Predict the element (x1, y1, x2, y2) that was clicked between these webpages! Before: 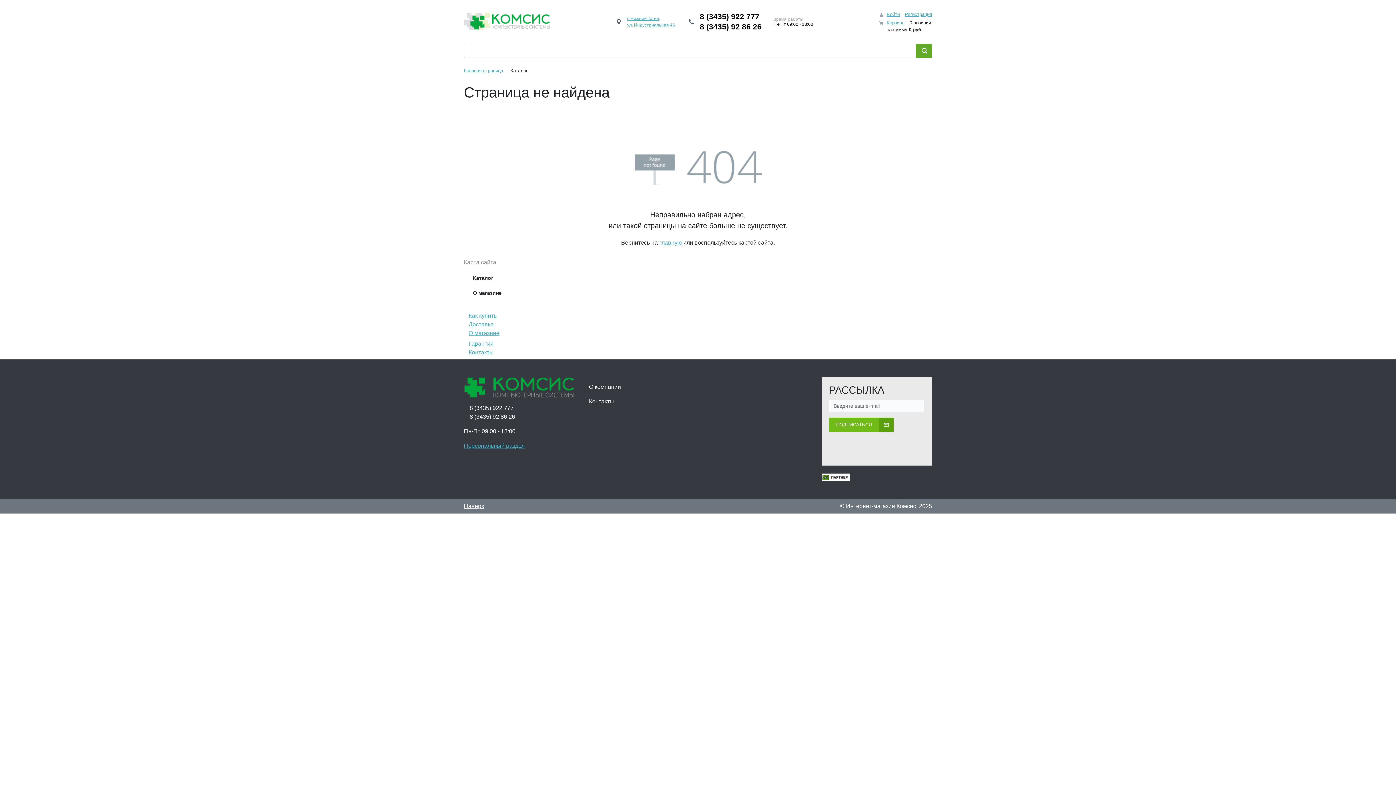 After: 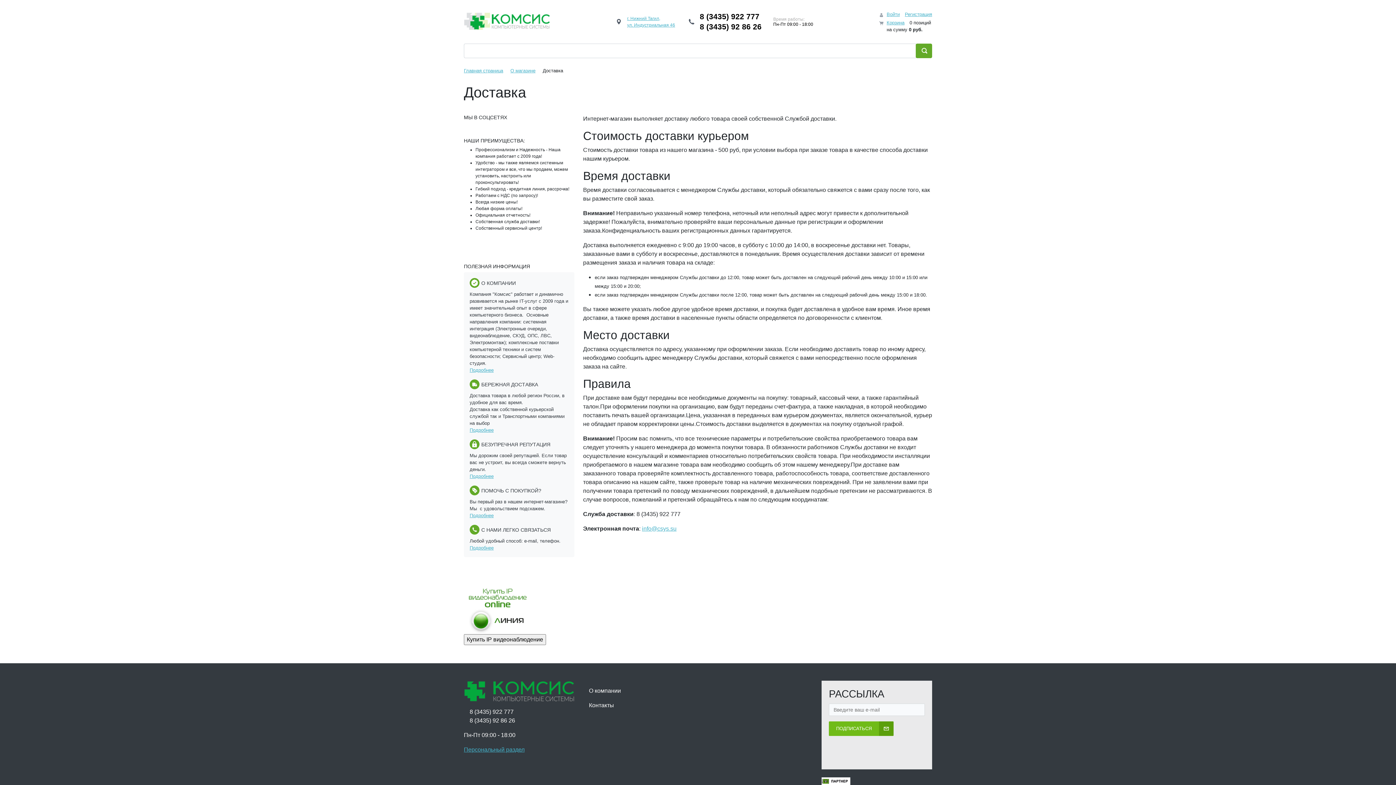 Action: bbox: (468, 321, 493, 327) label: Доставка